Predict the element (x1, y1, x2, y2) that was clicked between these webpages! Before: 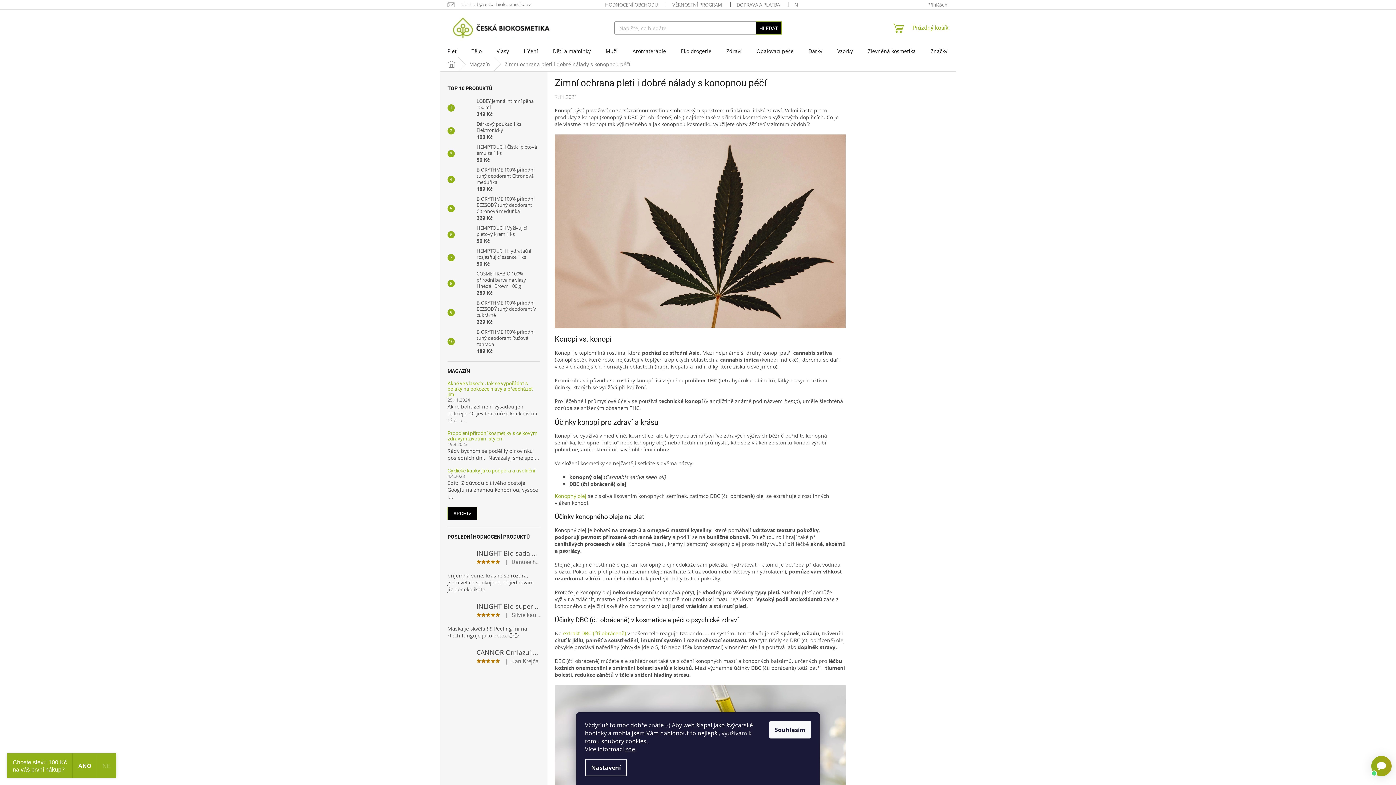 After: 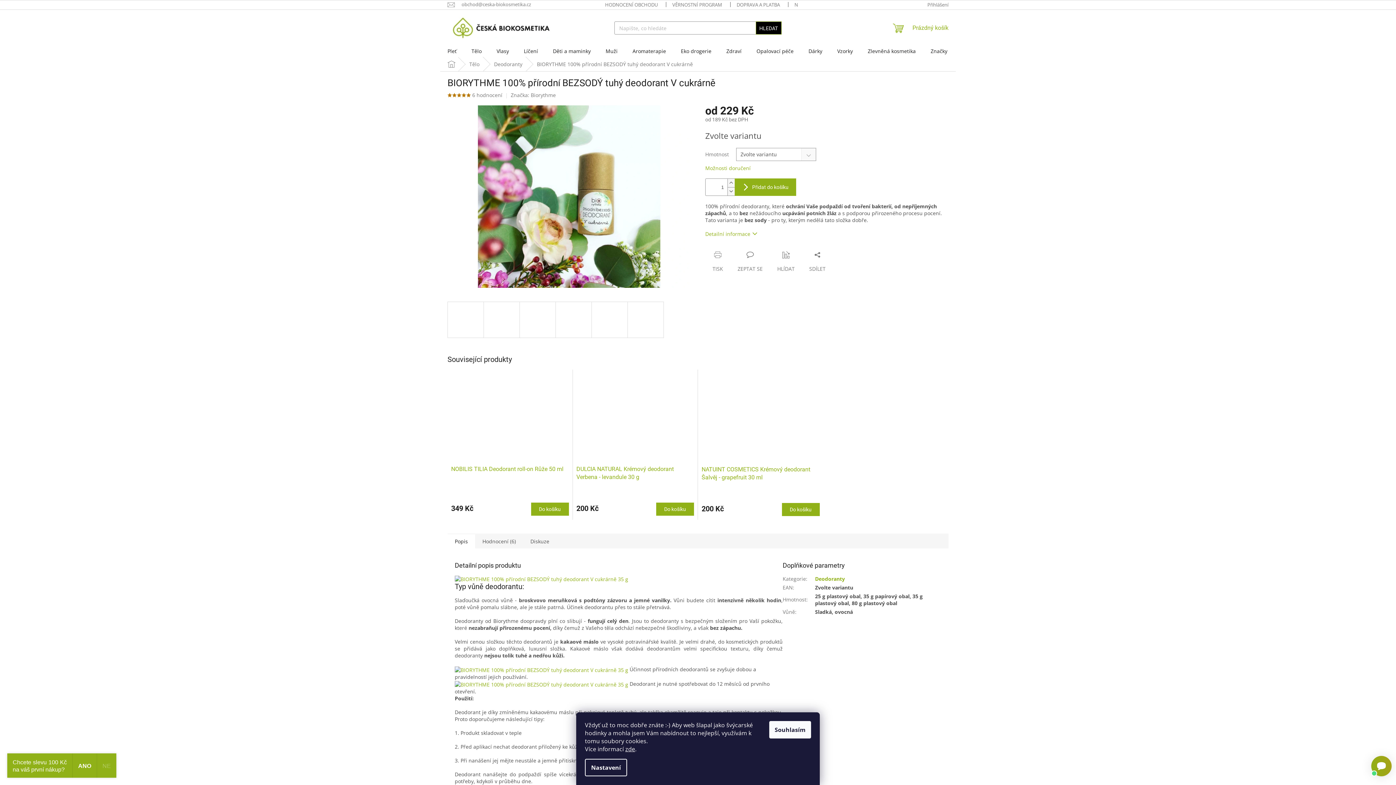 Action: bbox: (454, 305, 473, 320)